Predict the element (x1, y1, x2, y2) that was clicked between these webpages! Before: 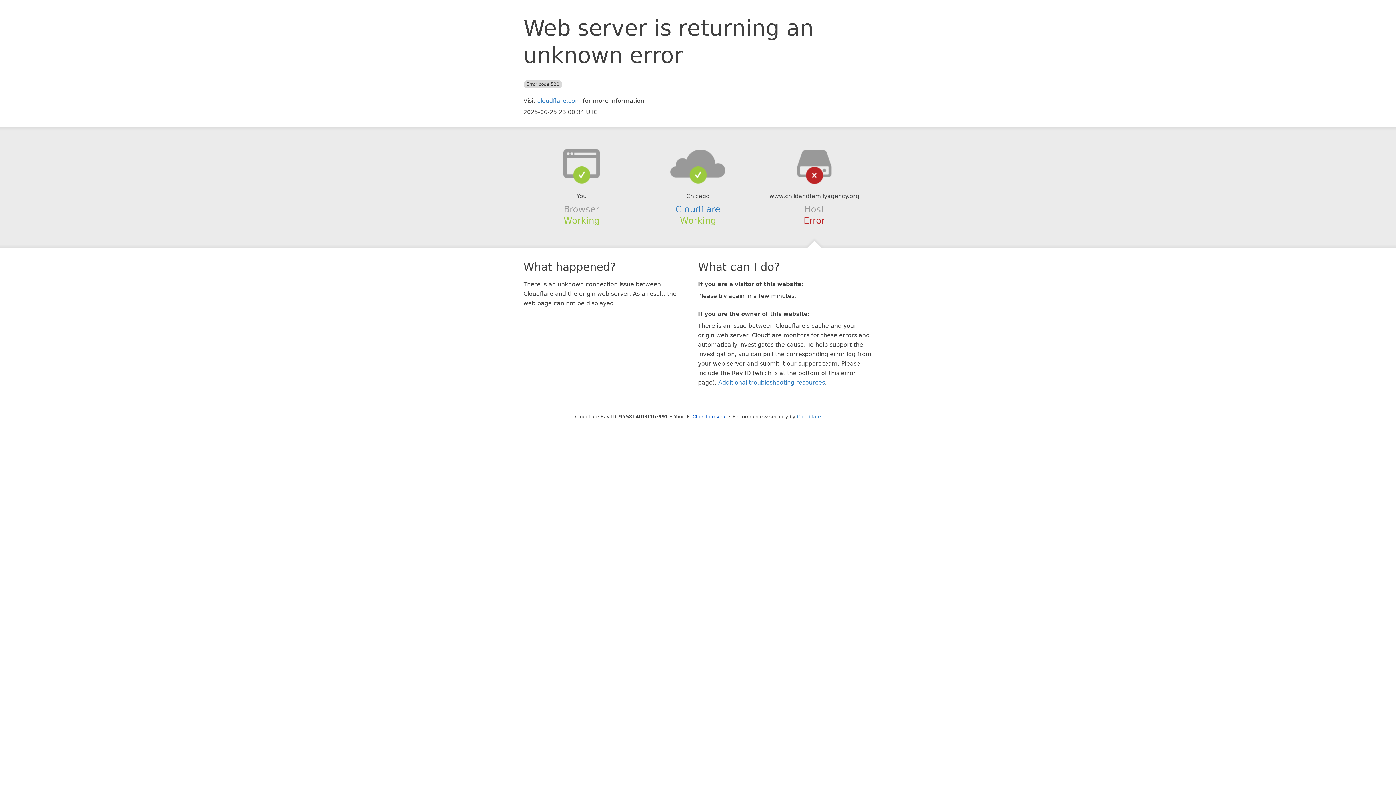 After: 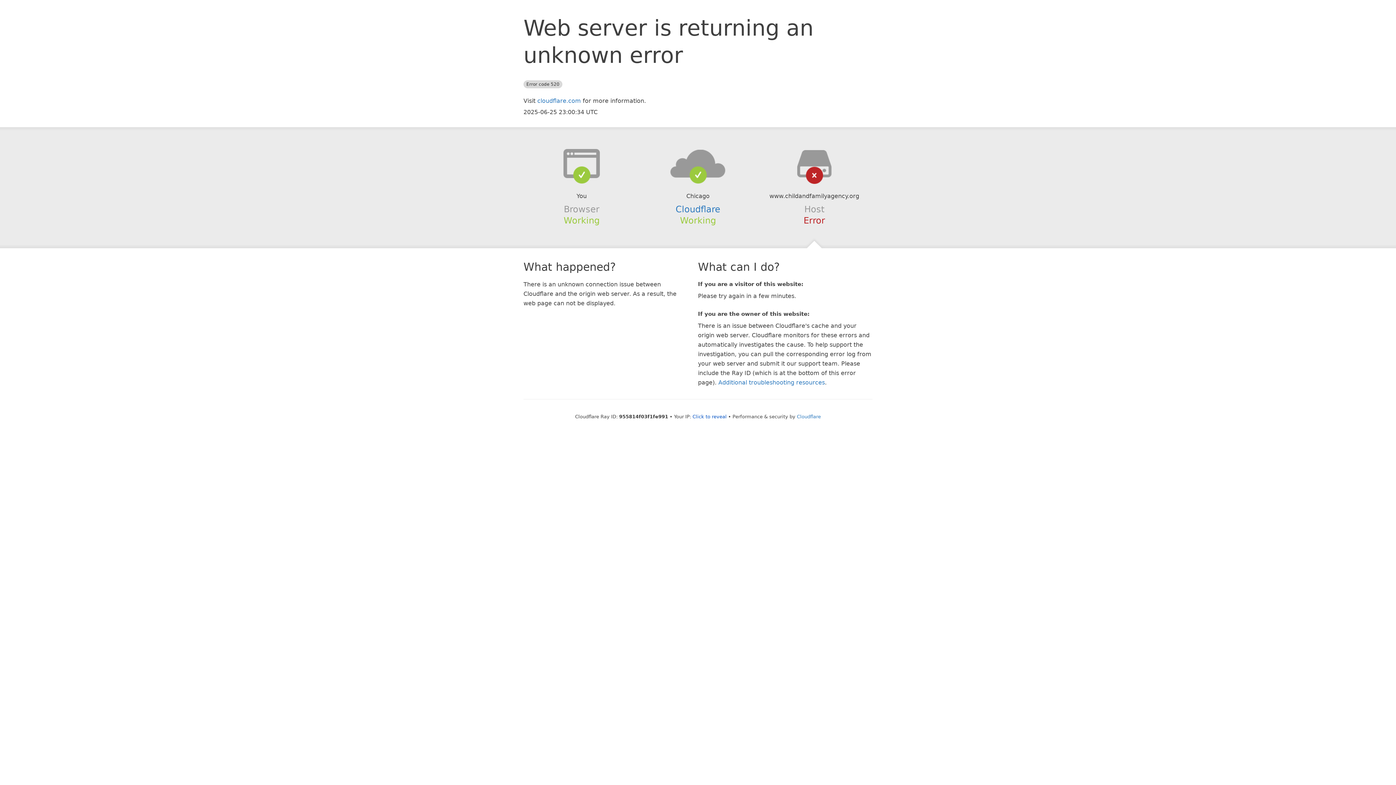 Action: bbox: (639, 148, 756, 178)